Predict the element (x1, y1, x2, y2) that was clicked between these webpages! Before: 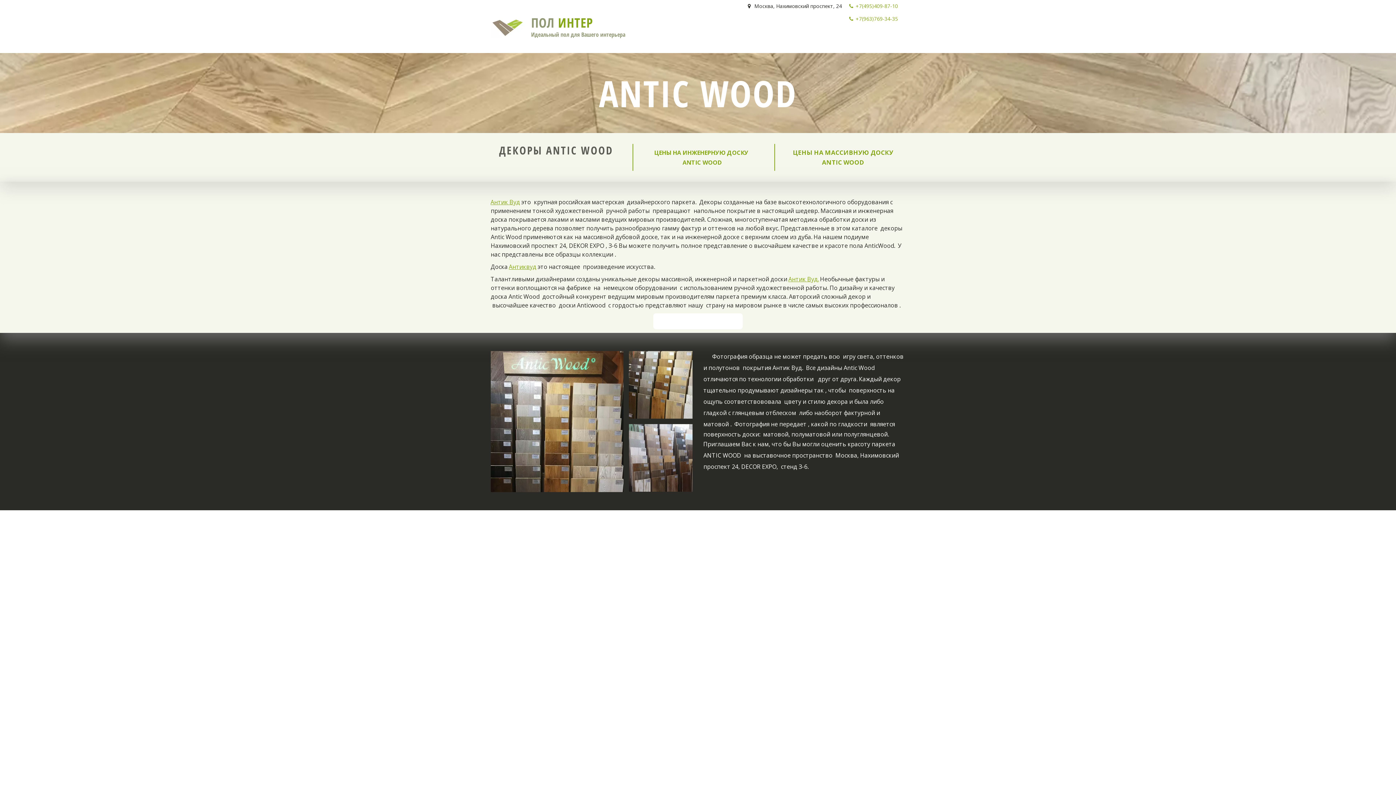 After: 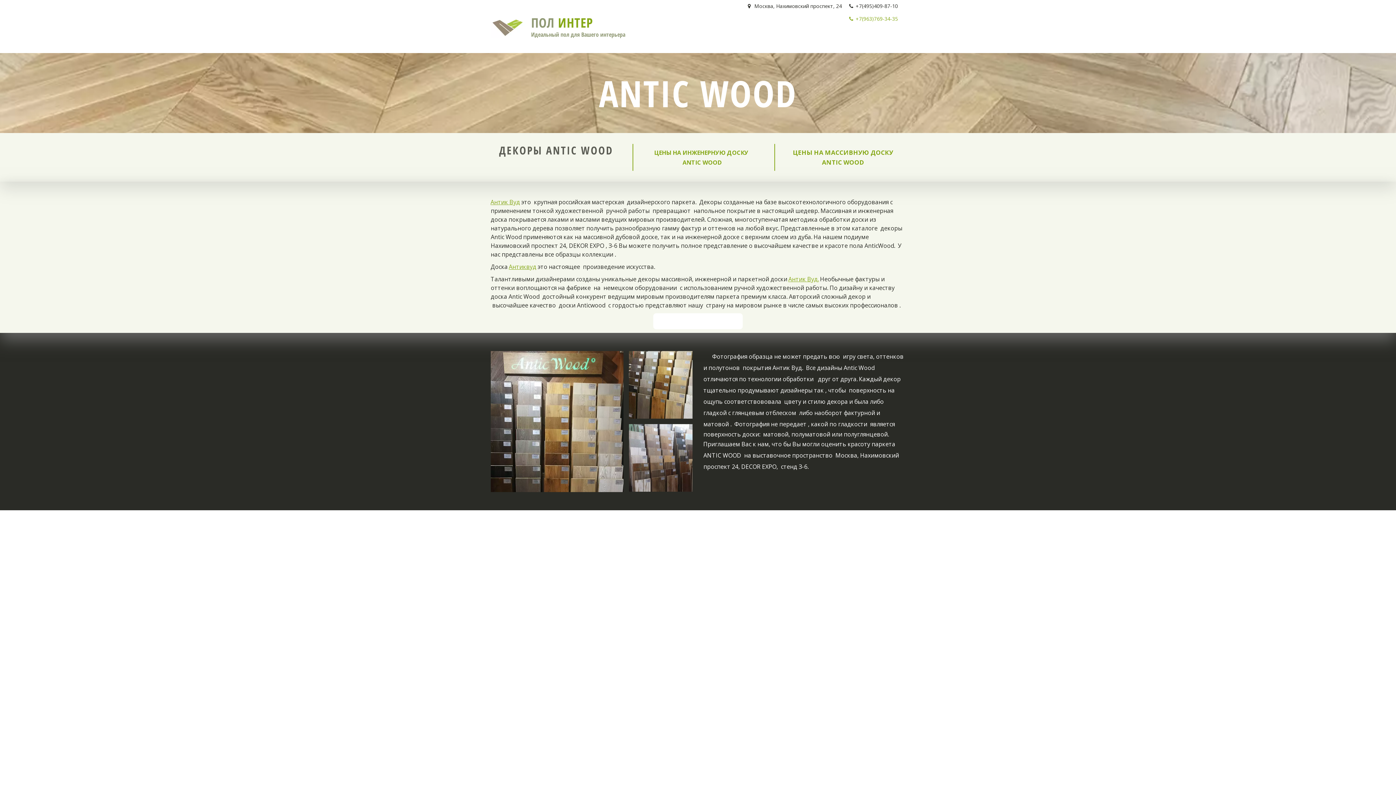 Action: label: +7(495)409-87-10 bbox: (856, 2, 898, 9)